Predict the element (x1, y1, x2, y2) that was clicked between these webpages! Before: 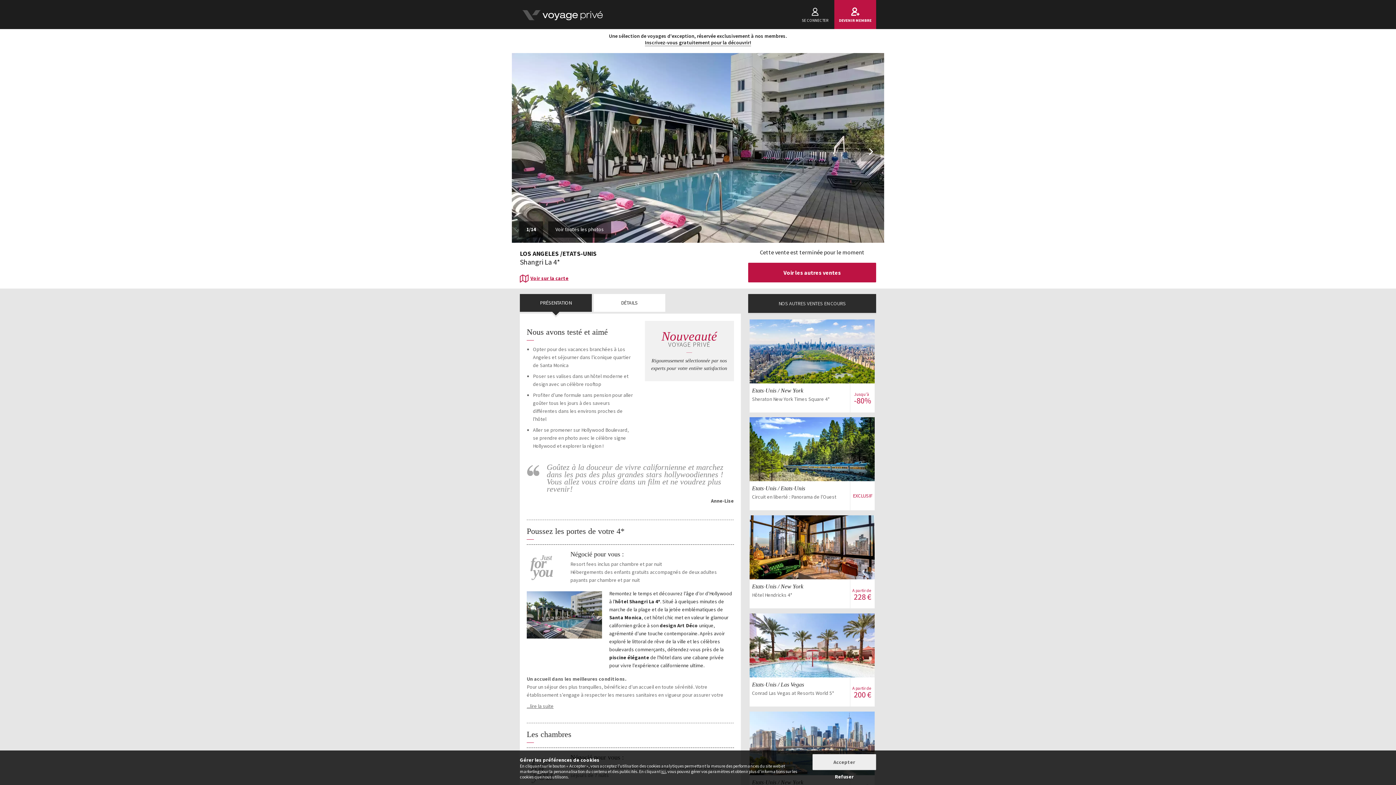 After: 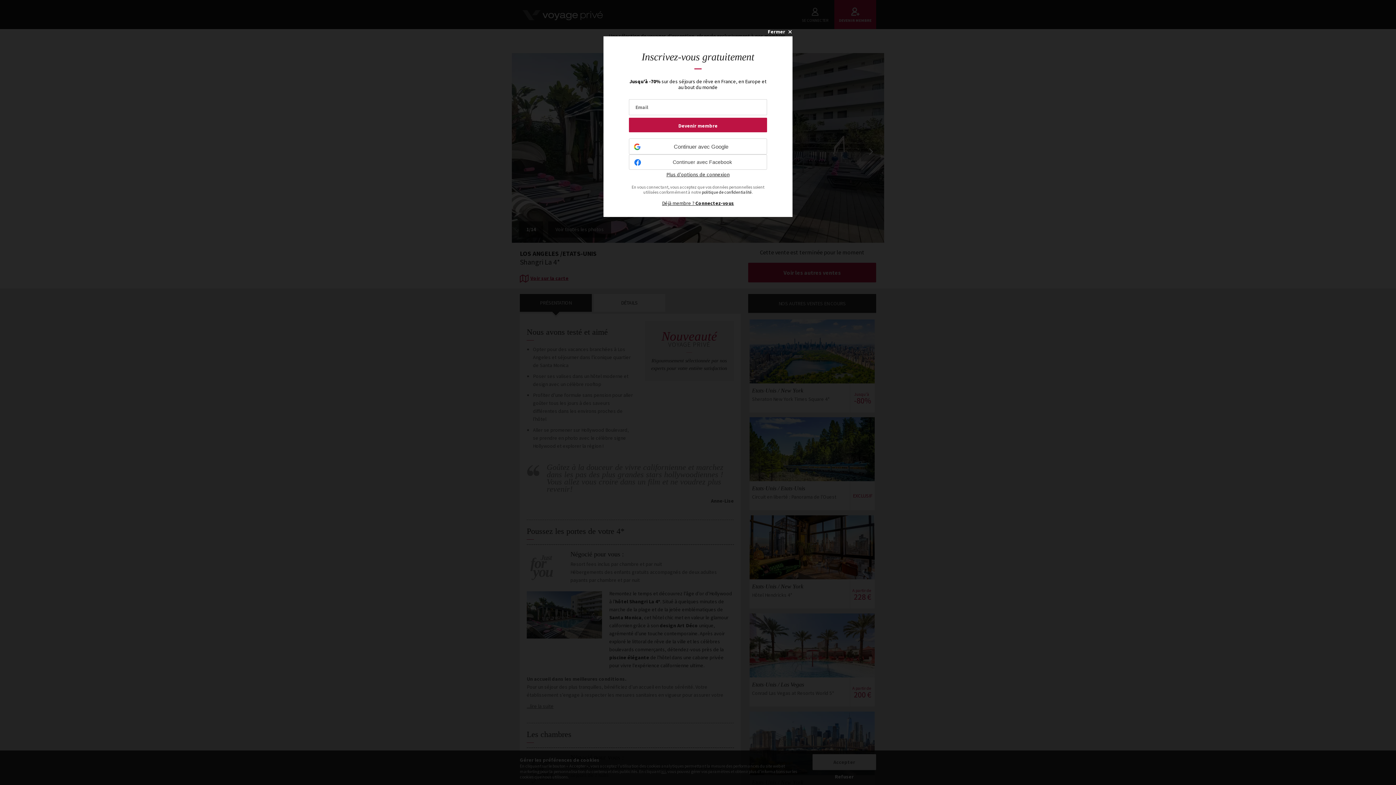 Action: label: Voir la vente
Etats-Unis / New YorkSheraton New York Times Square 4*
Jusqu'à -80% bbox: (749, 319, 875, 383)